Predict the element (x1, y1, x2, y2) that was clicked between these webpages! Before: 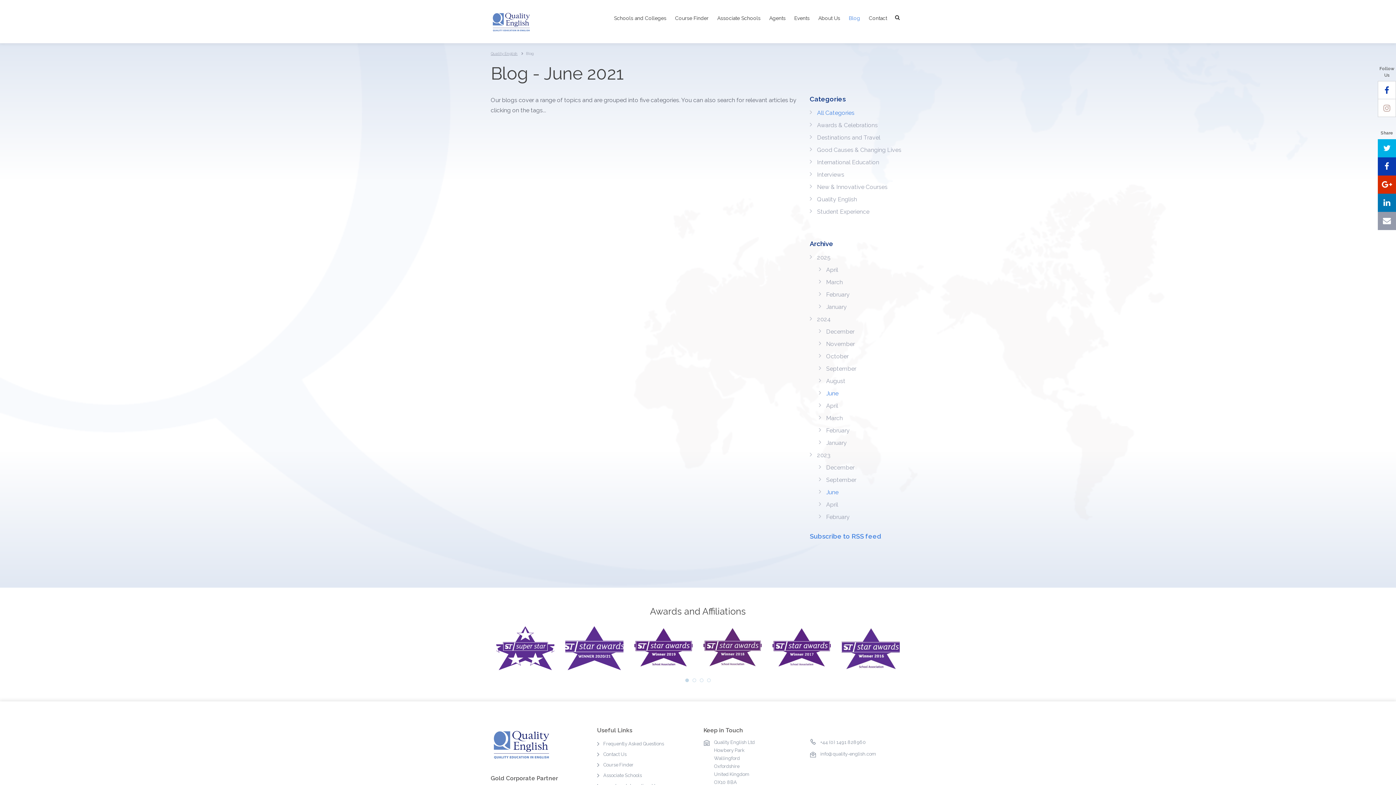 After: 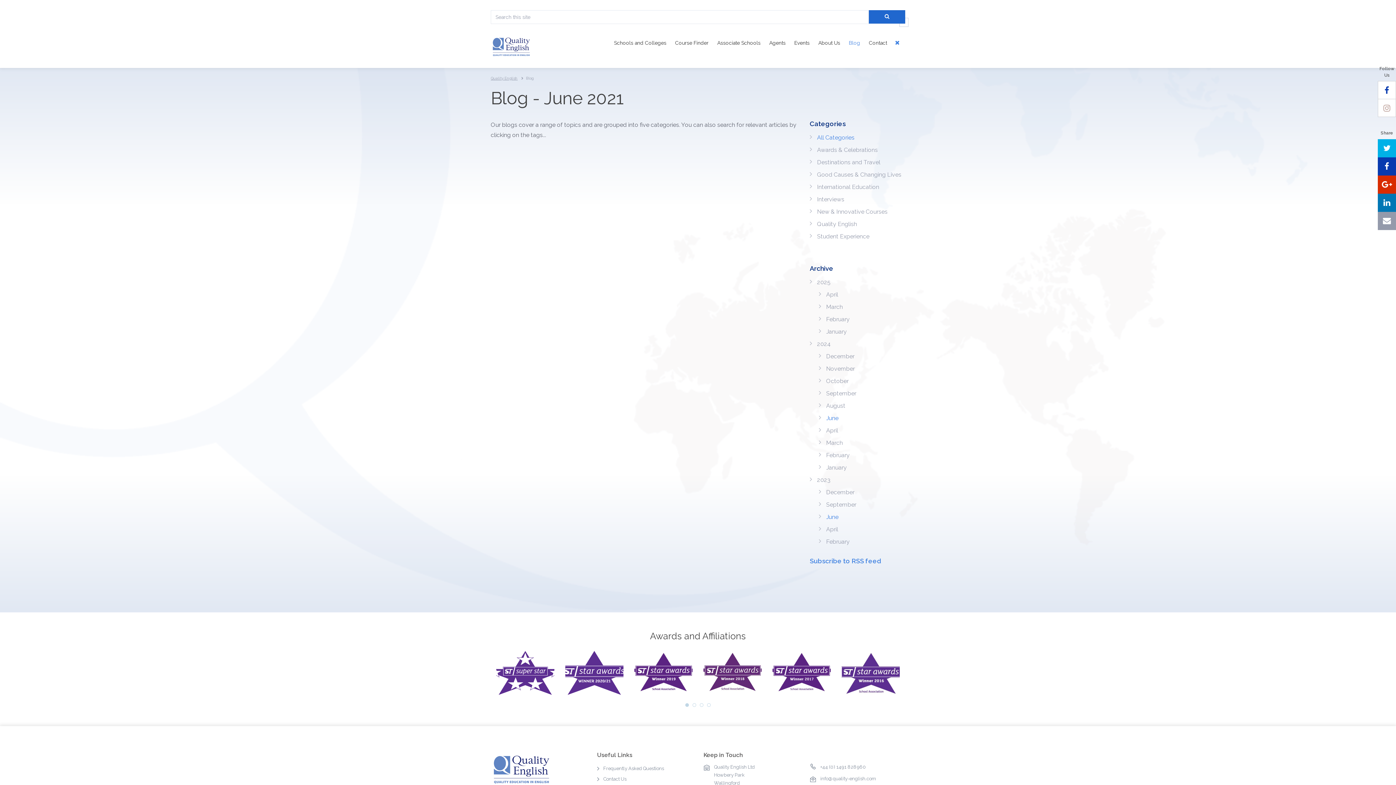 Action: bbox: (892, 14, 900, 20)